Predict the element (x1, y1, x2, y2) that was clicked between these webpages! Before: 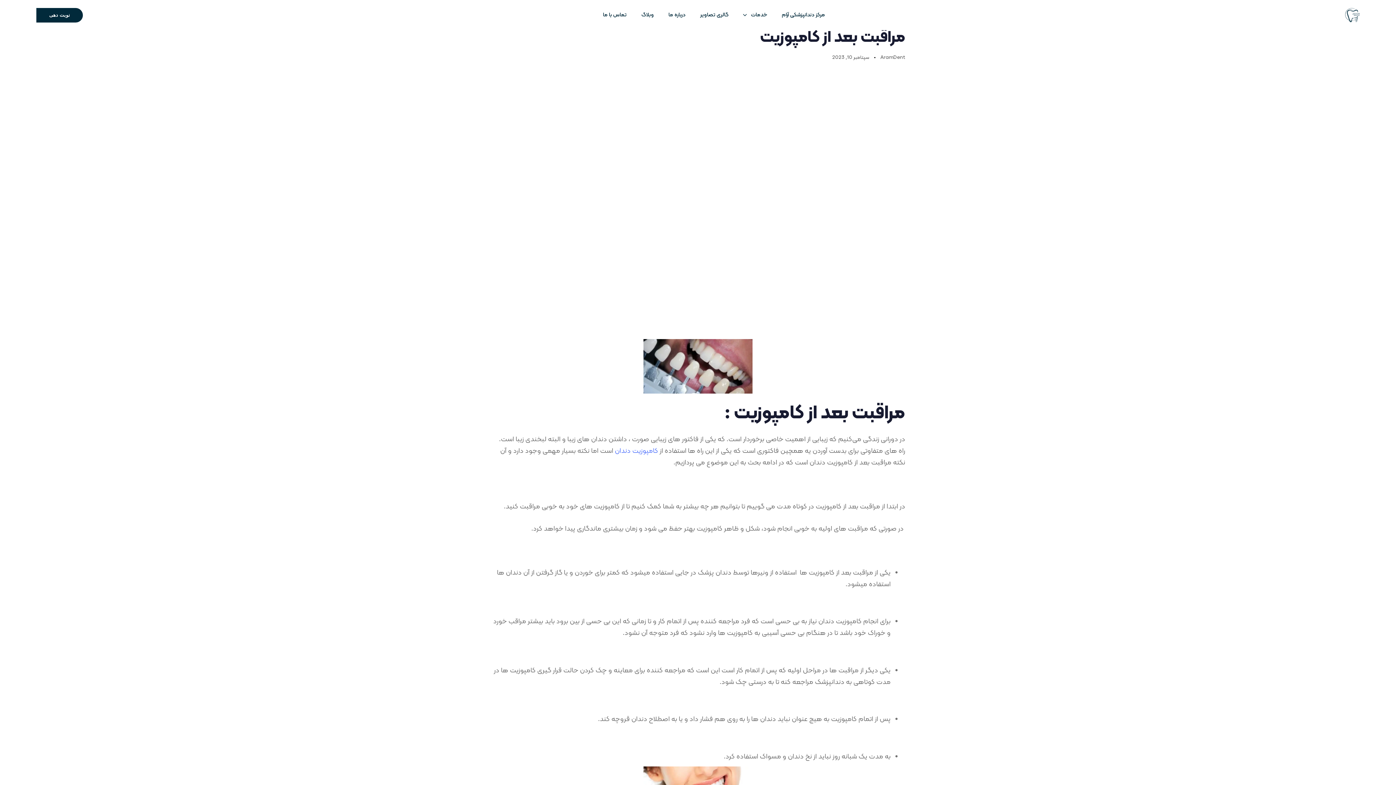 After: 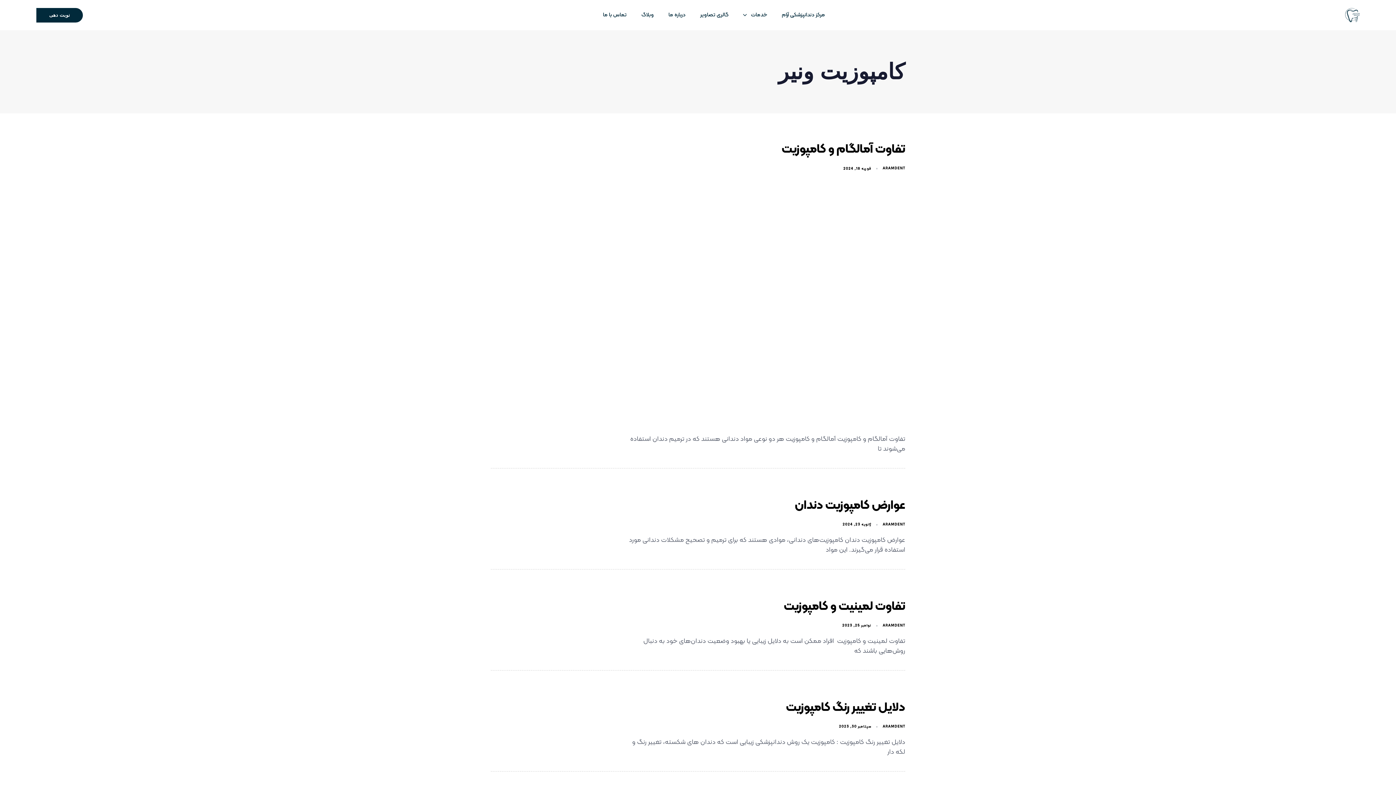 Action: label: کامپوزیت ونیر bbox: (868, 16, 905, 24)